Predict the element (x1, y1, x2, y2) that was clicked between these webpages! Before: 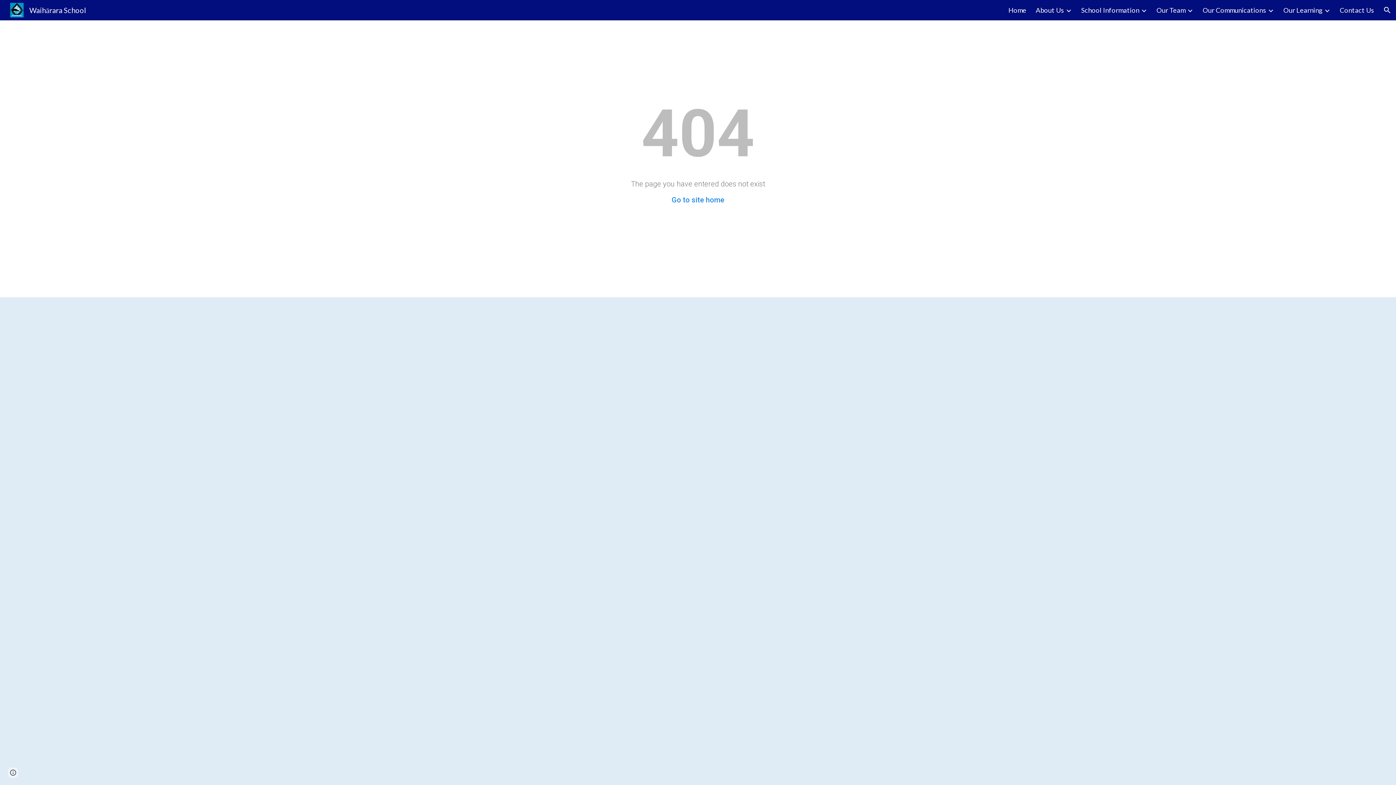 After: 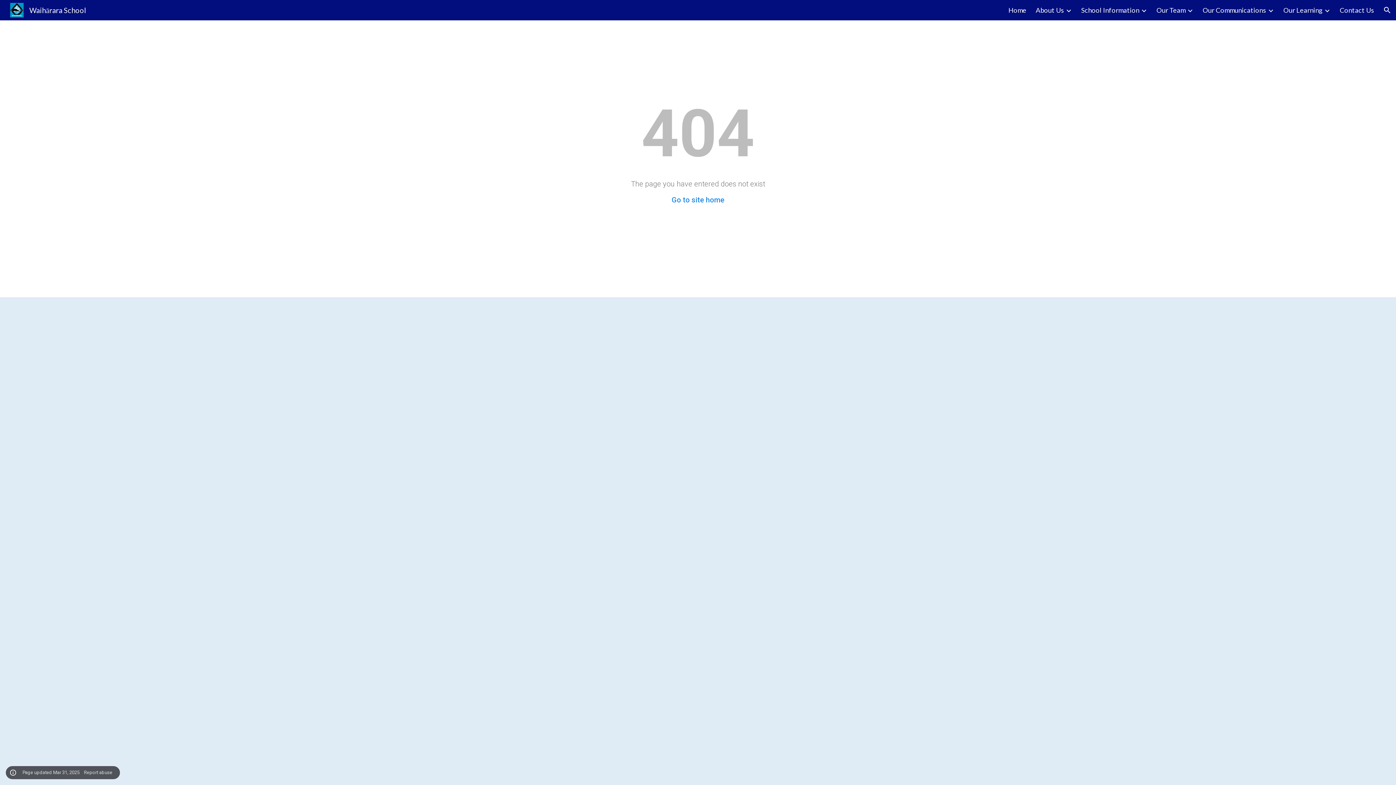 Action: label: Site actions bbox: (8, 768, 18, 778)